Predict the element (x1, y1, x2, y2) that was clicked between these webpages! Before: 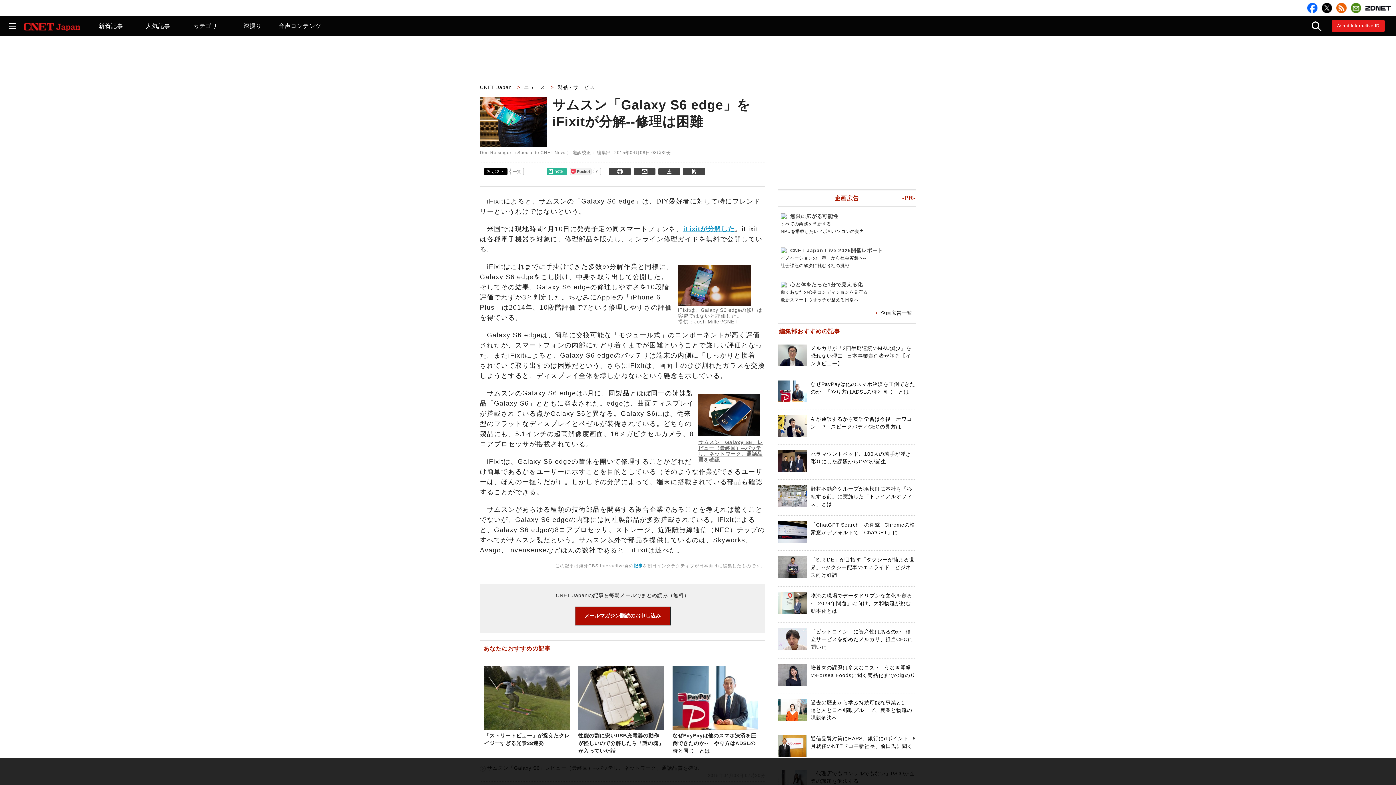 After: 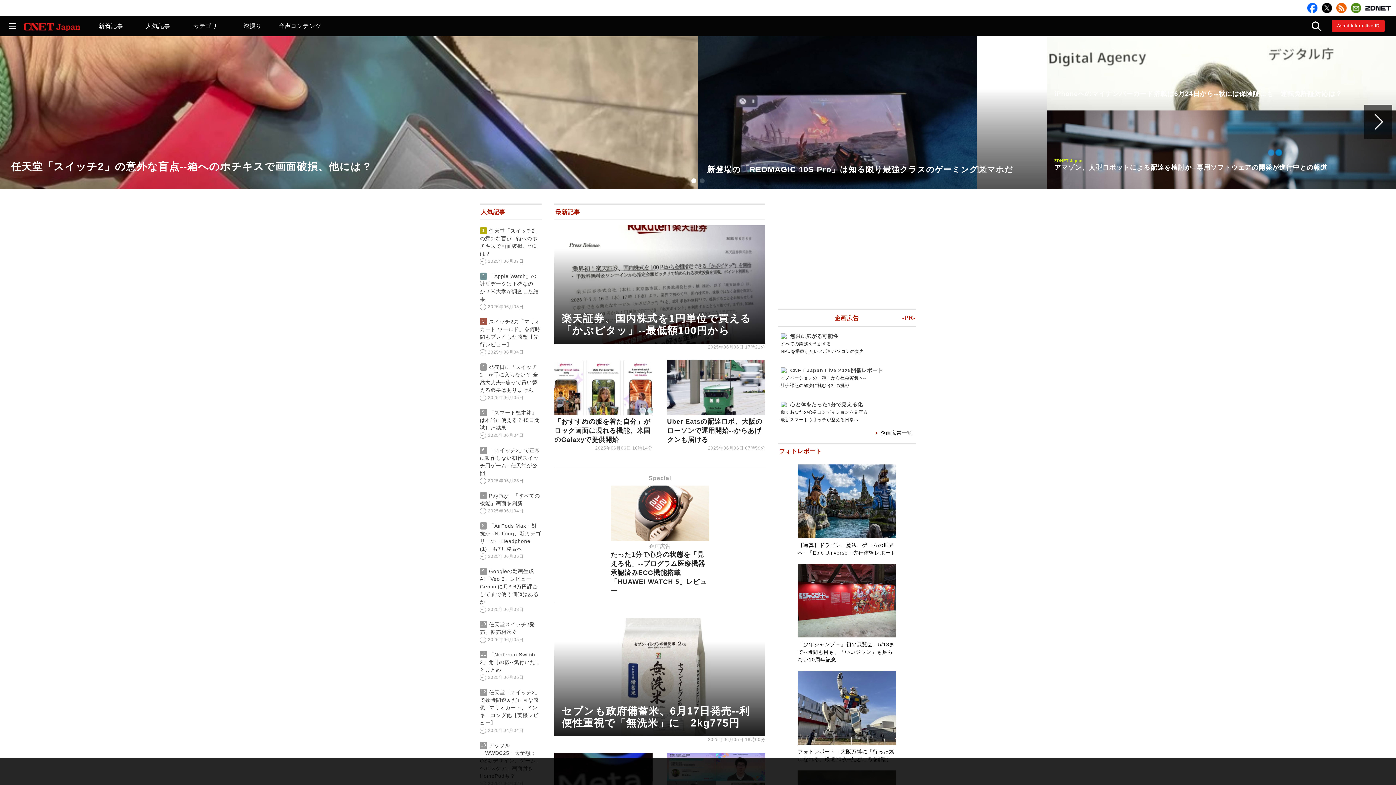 Action: label: CNET Japan  bbox: (480, 84, 515, 90)